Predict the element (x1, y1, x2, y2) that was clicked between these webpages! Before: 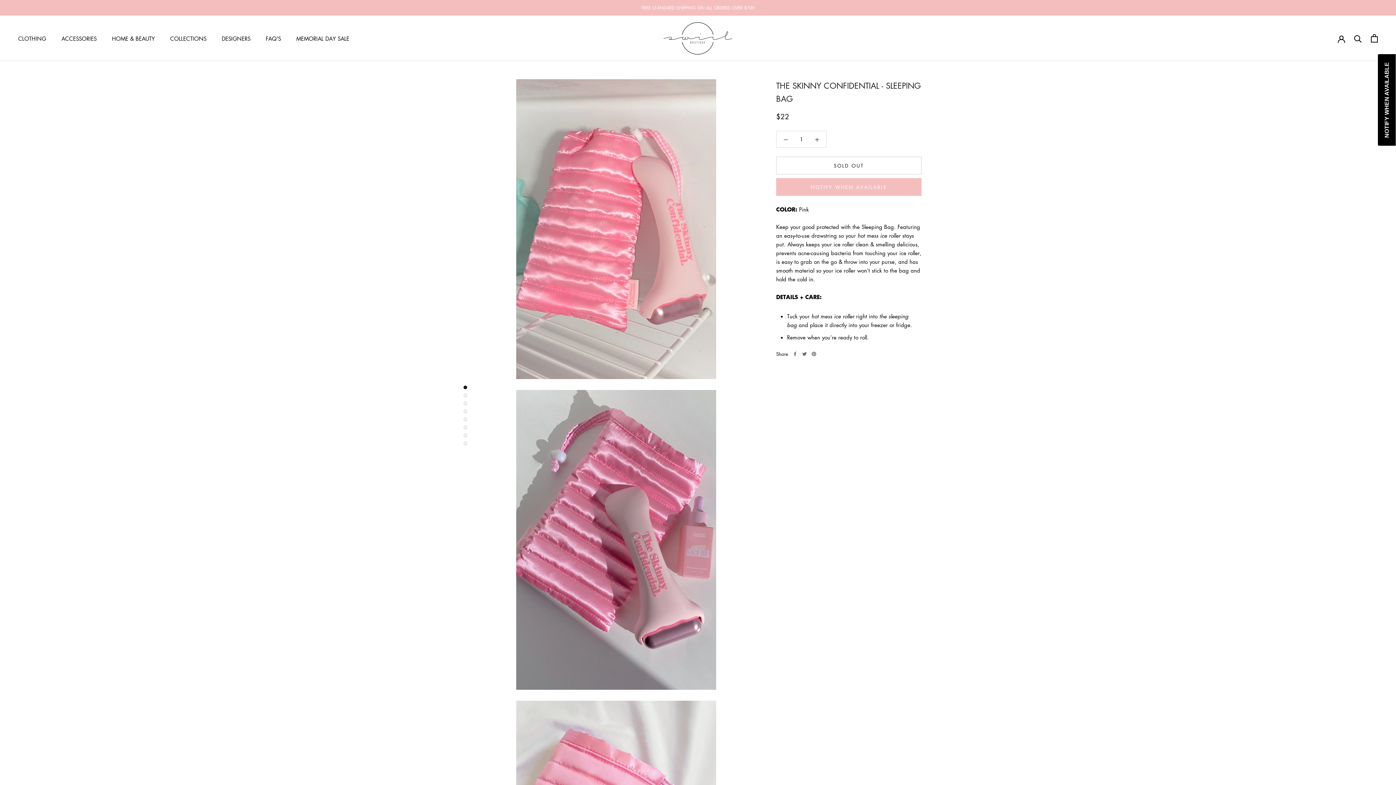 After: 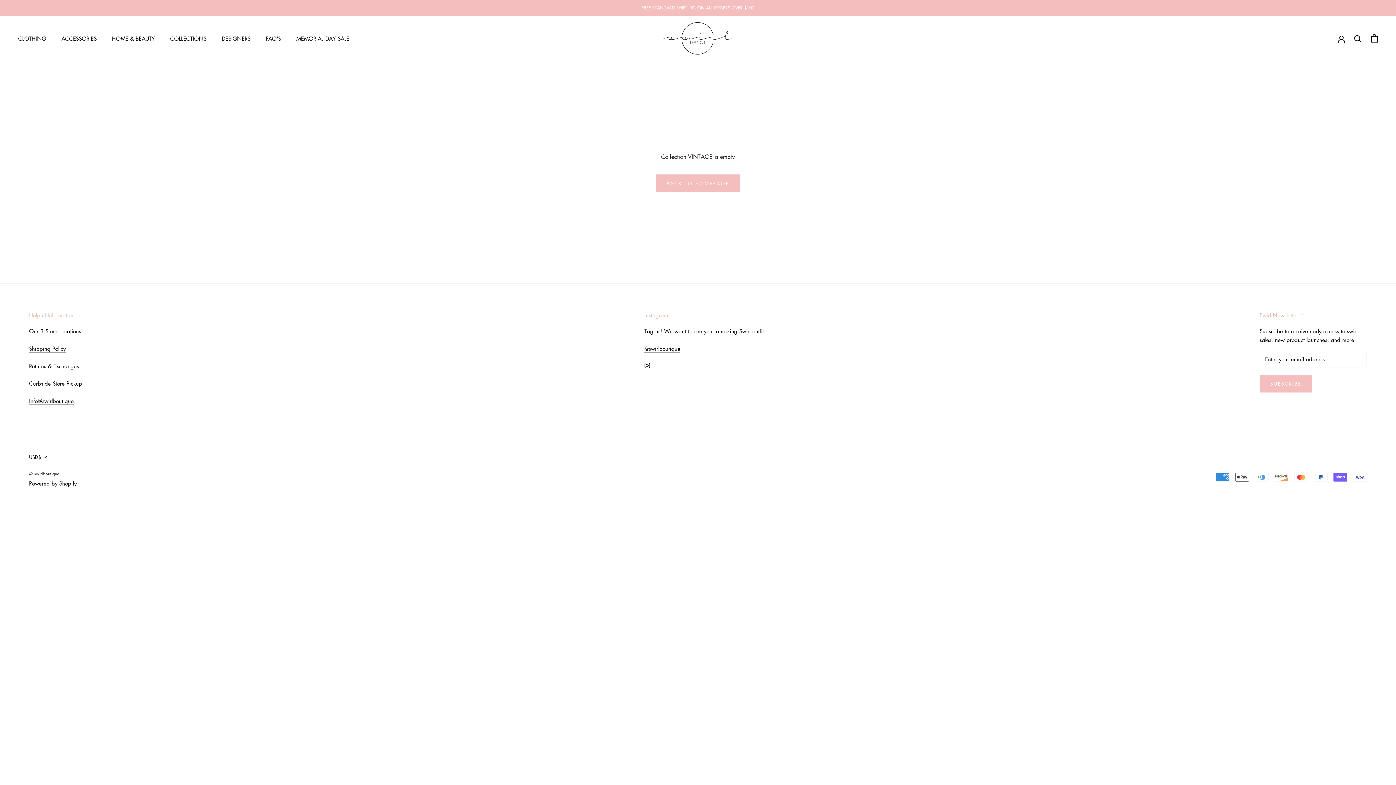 Action: label: COLLECTIONS bbox: (170, 34, 206, 42)